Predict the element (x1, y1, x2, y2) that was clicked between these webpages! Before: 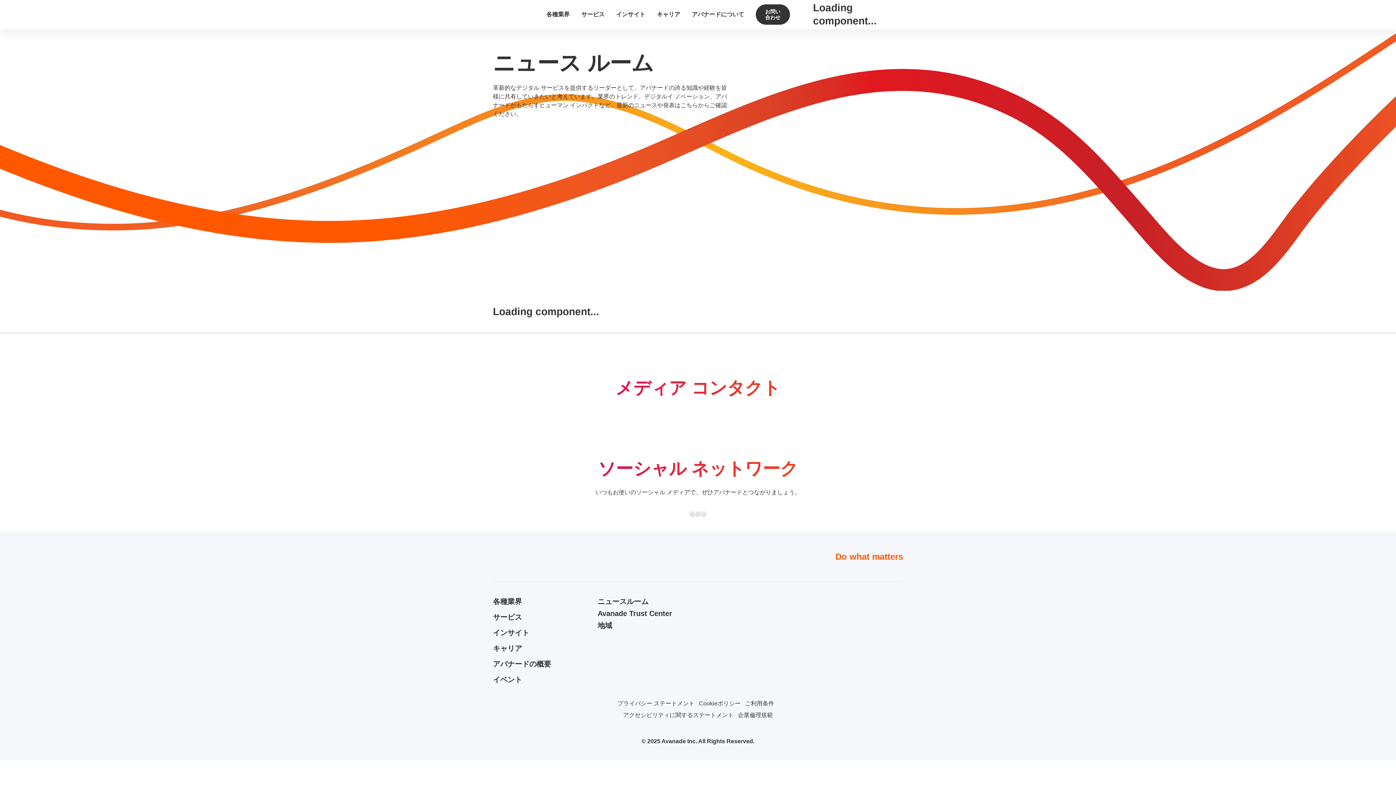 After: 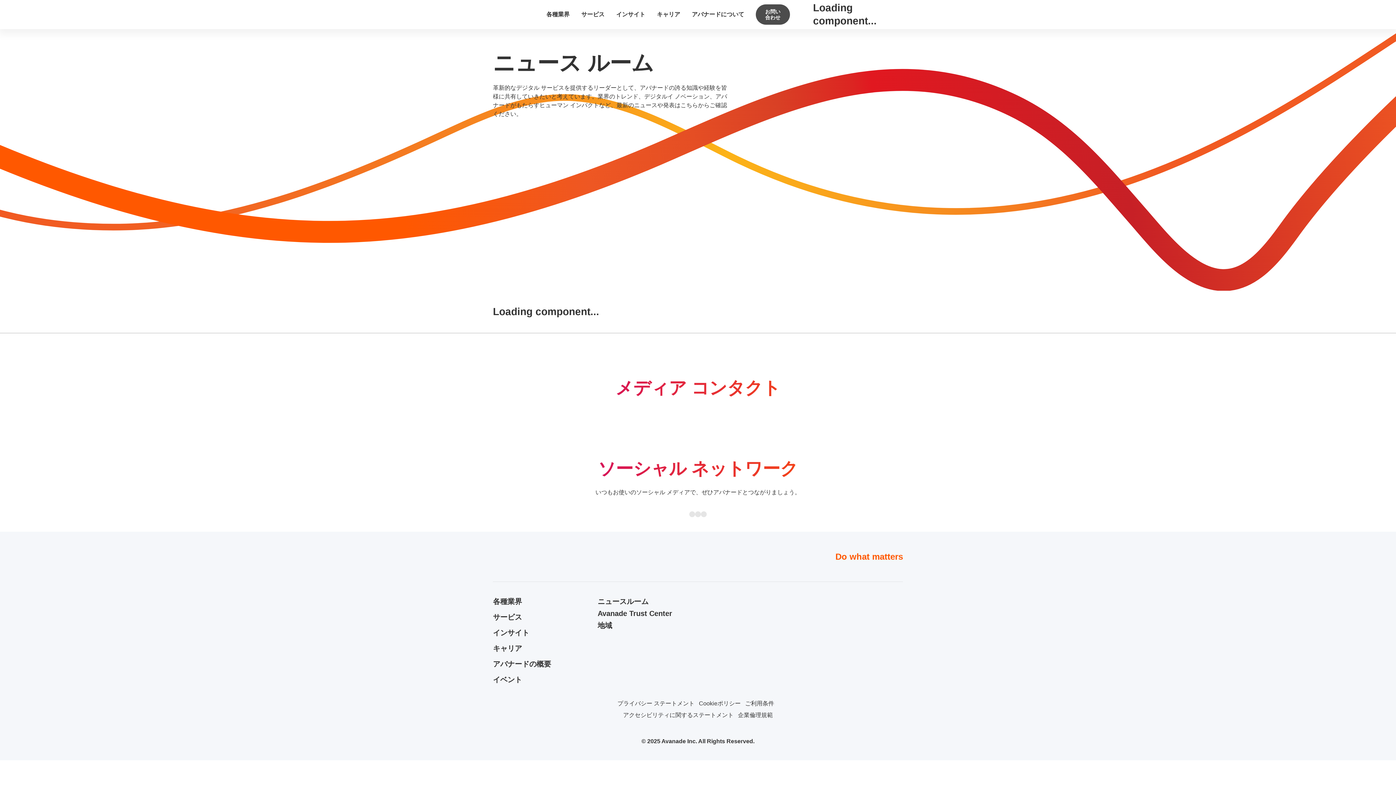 Action: label: お問い合わせ bbox: (756, 4, 790, 24)